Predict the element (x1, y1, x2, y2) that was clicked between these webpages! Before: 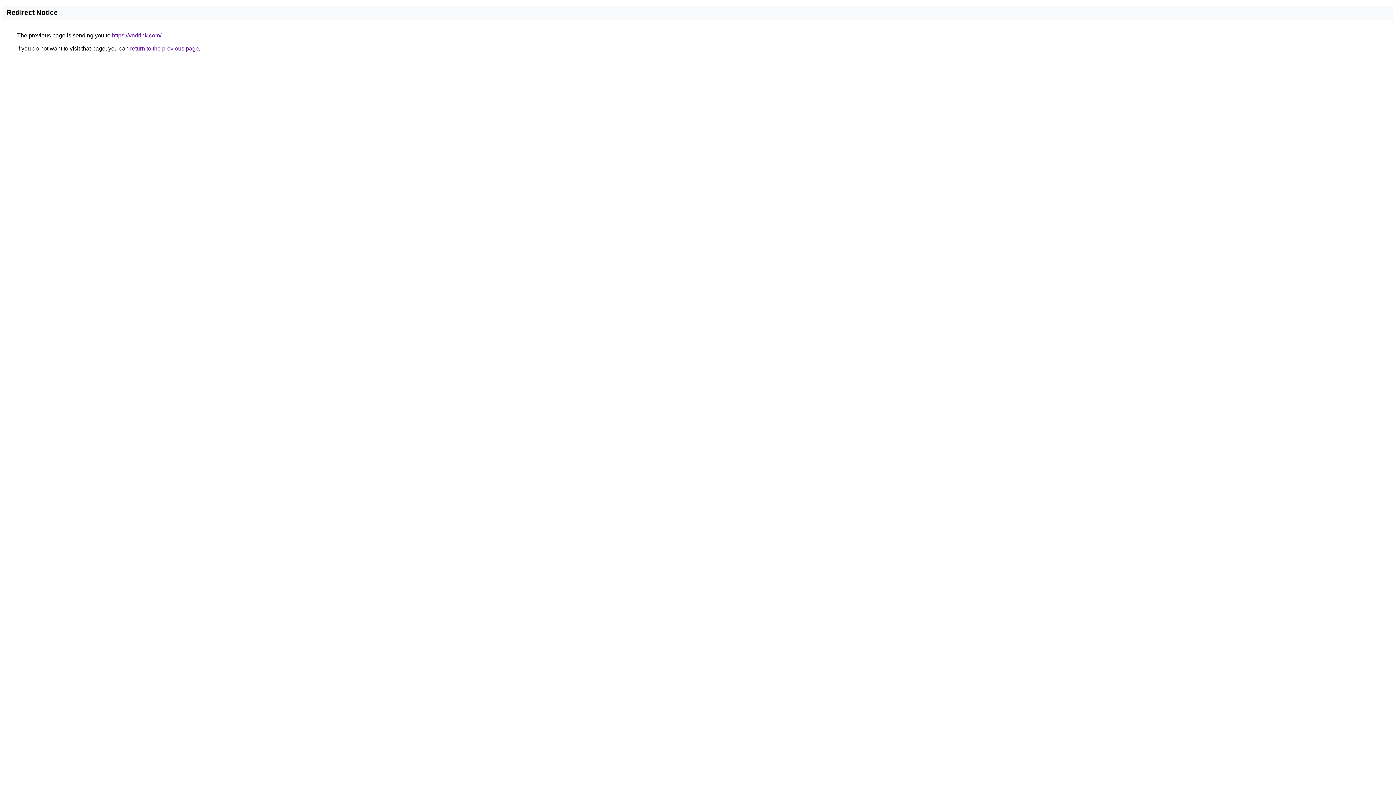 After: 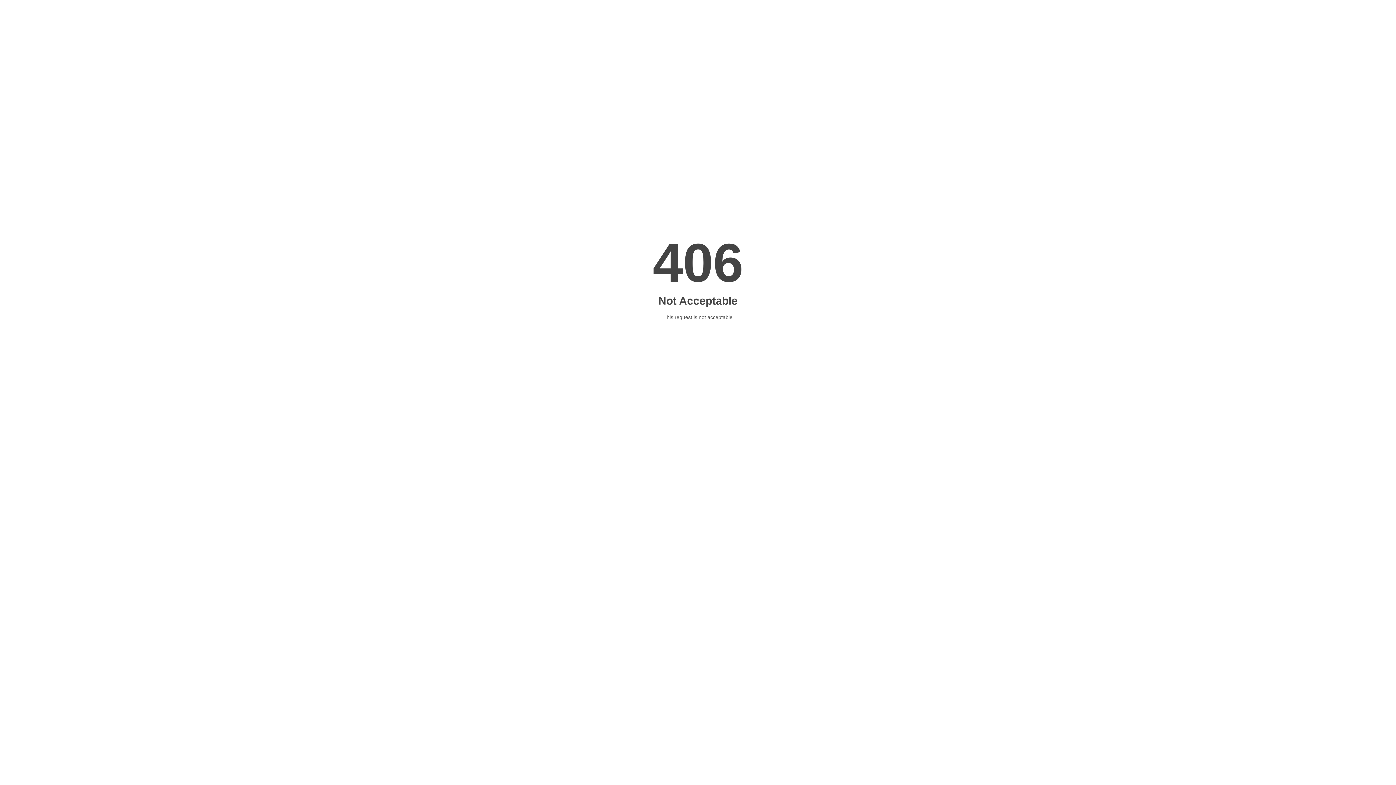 Action: bbox: (112, 32, 161, 38) label: https://vndrink.com/